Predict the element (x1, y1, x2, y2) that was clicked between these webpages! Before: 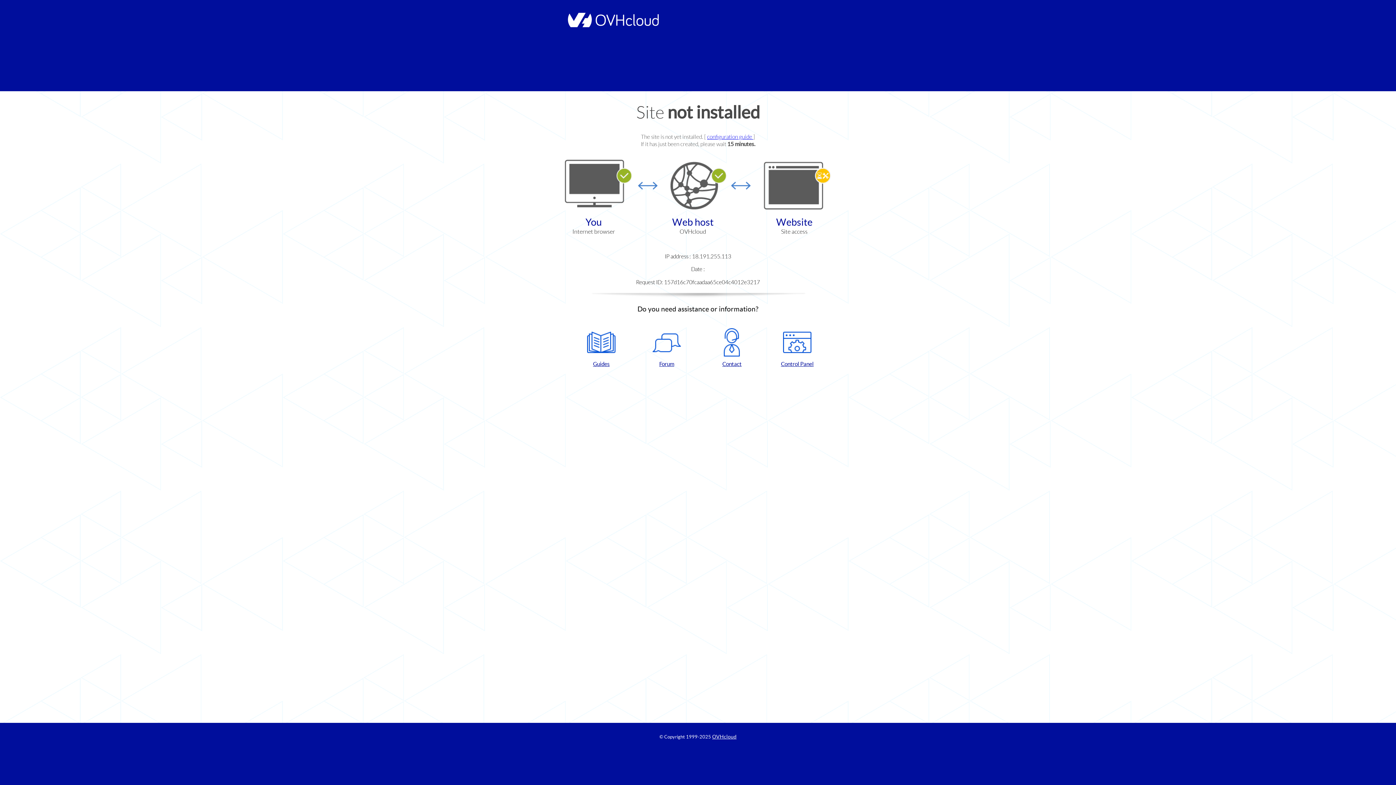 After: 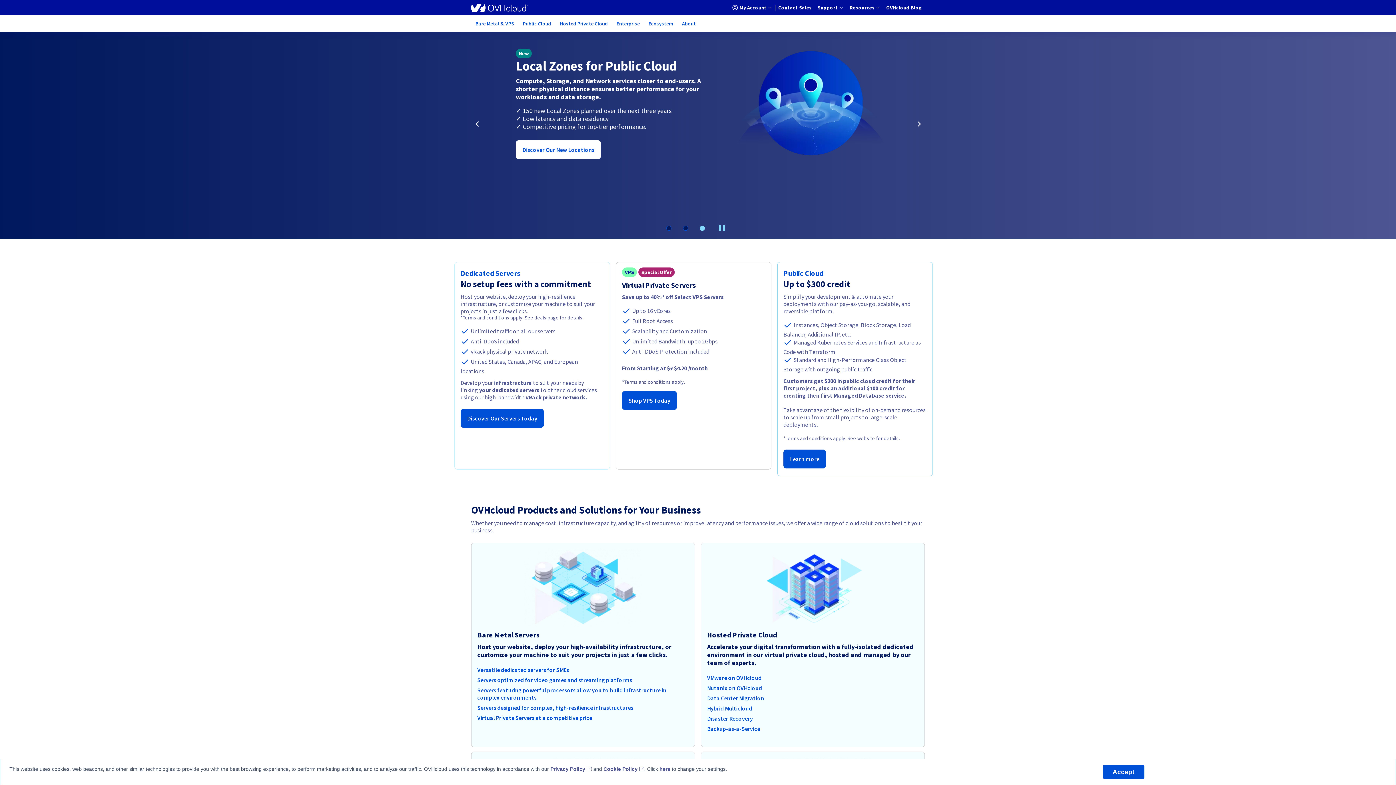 Action: bbox: (564, 22, 658, 28)